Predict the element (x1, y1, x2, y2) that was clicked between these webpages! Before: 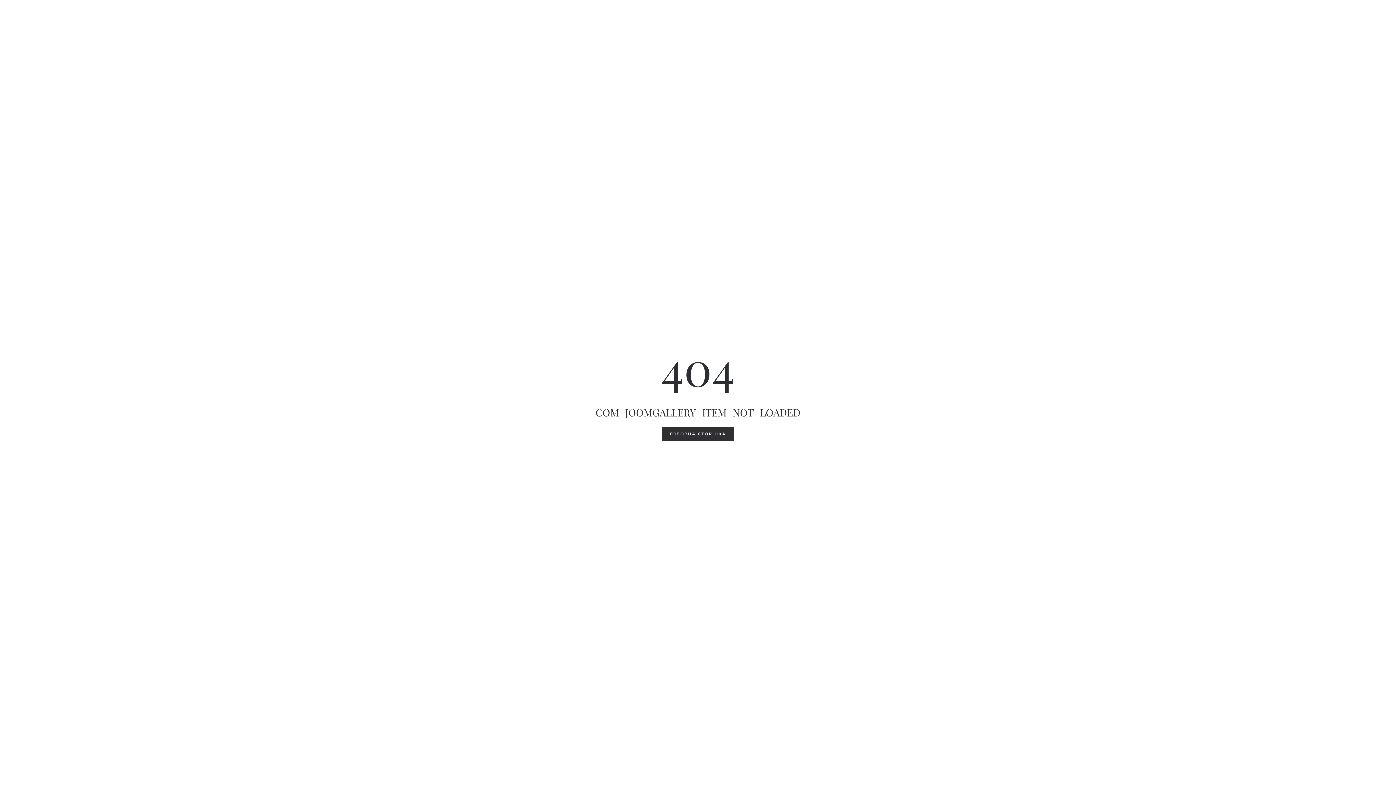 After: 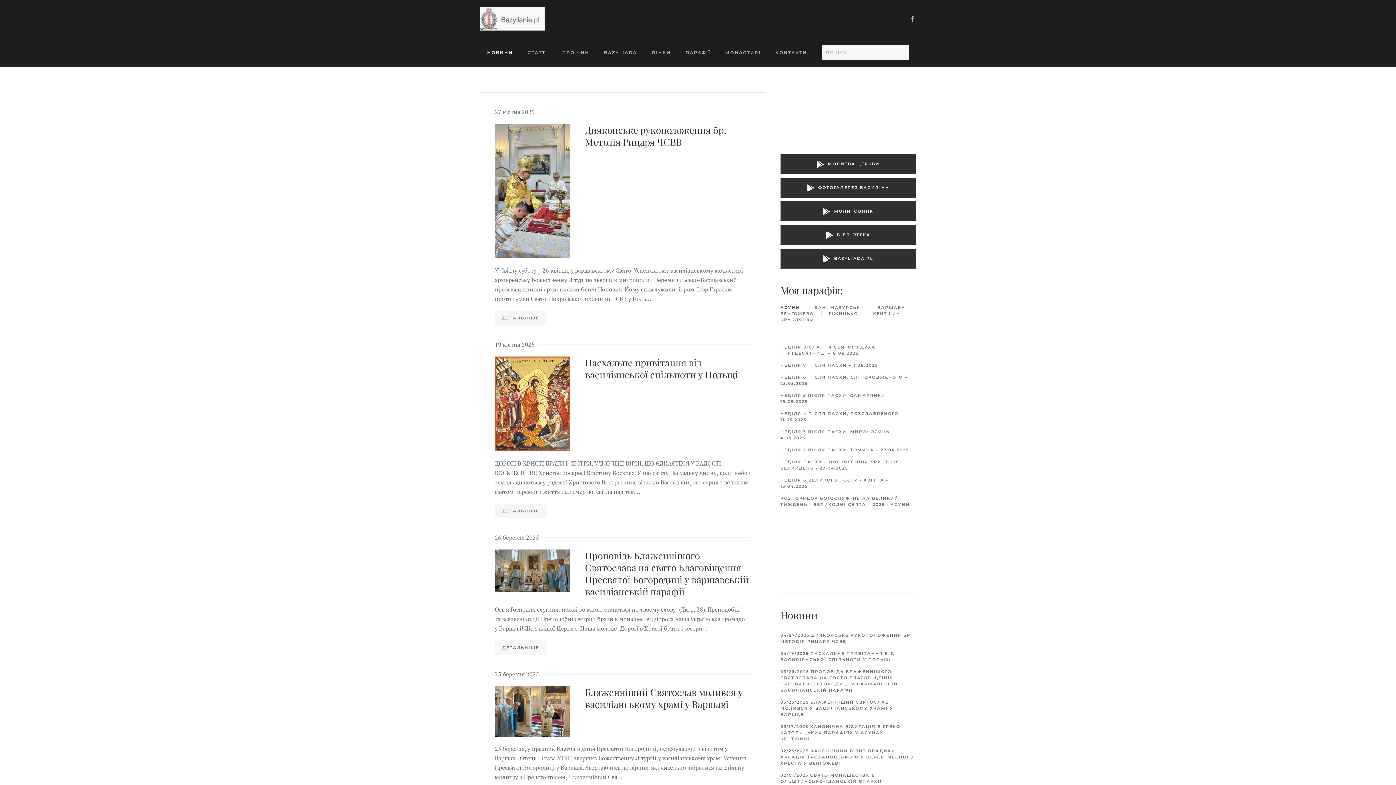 Action: label: ГОЛОВНА СТОРІНКА bbox: (662, 426, 734, 441)